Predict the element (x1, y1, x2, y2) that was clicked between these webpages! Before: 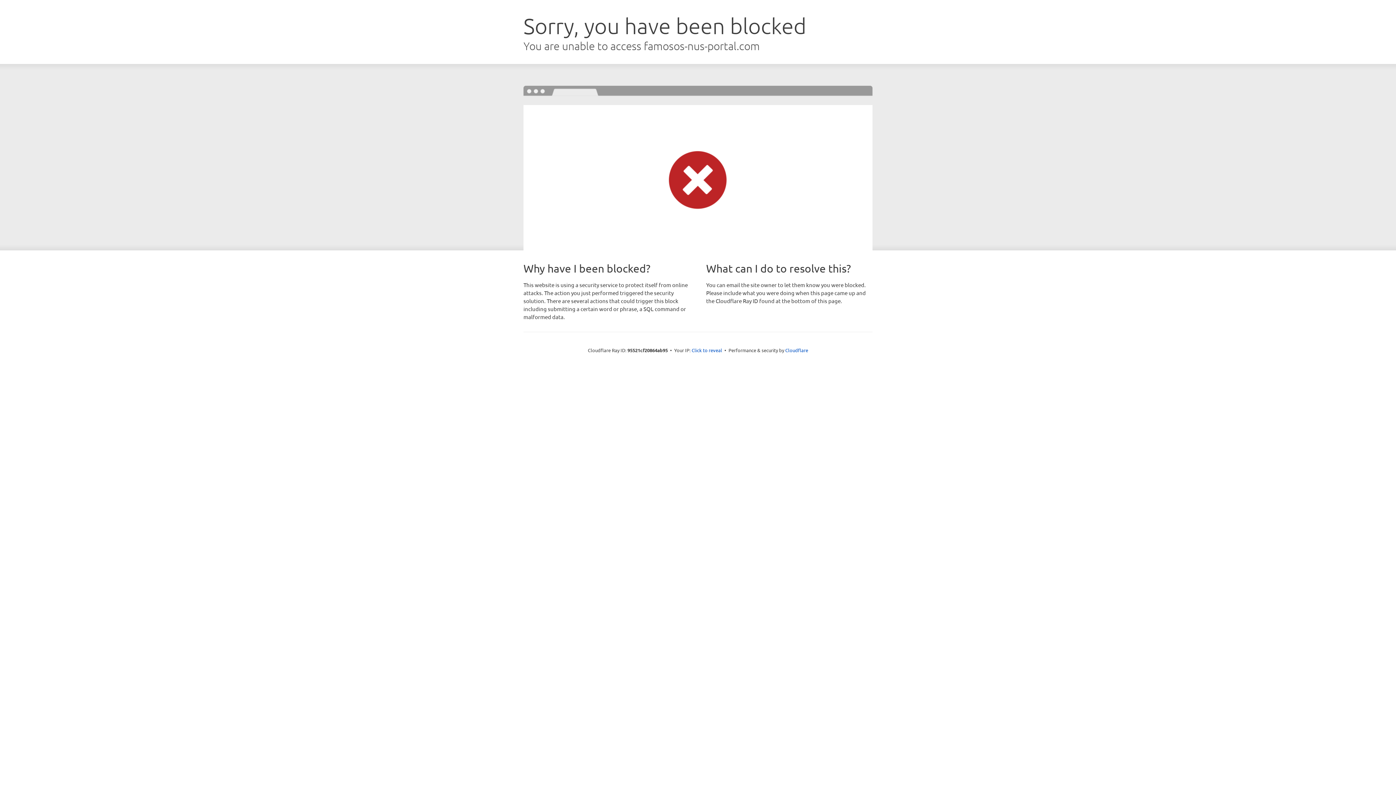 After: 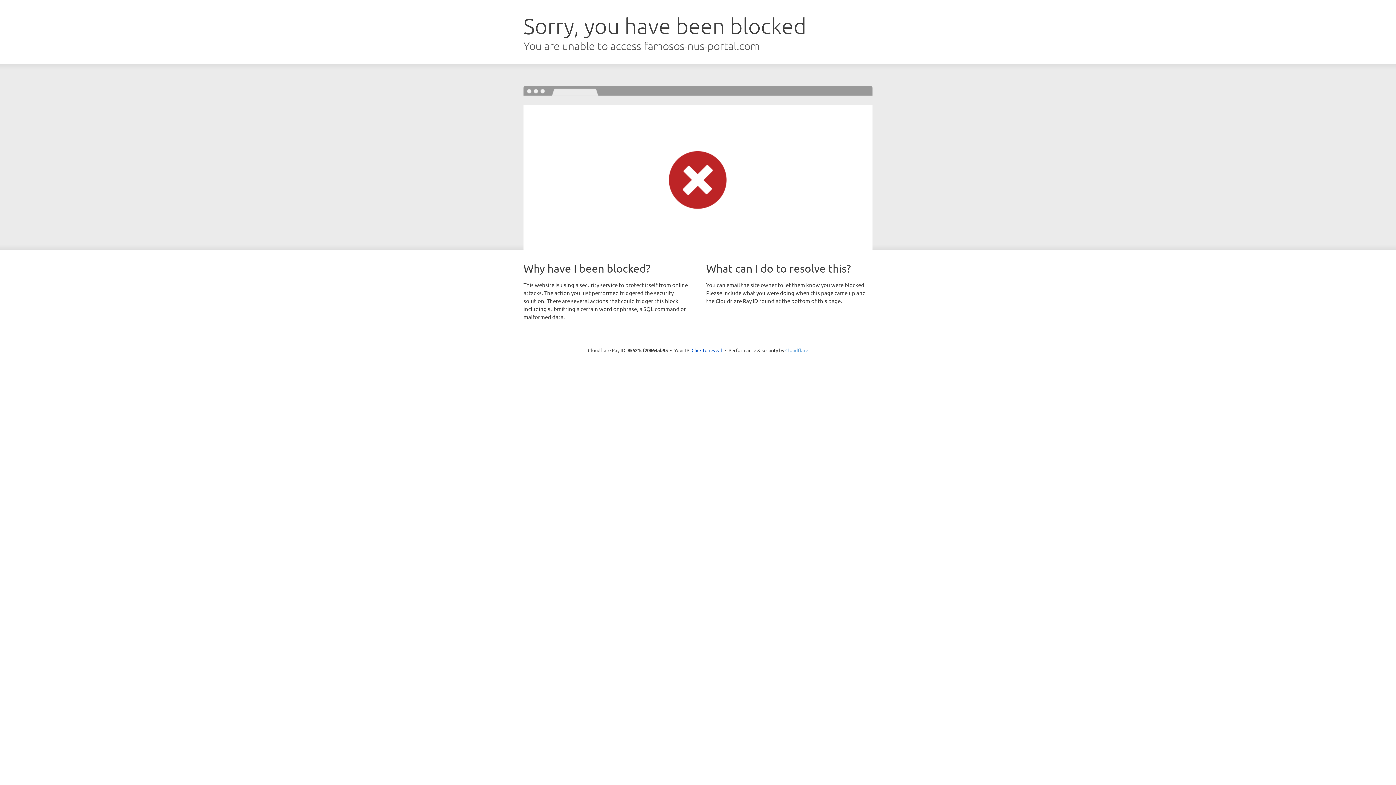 Action: bbox: (785, 347, 808, 353) label: Cloudflare